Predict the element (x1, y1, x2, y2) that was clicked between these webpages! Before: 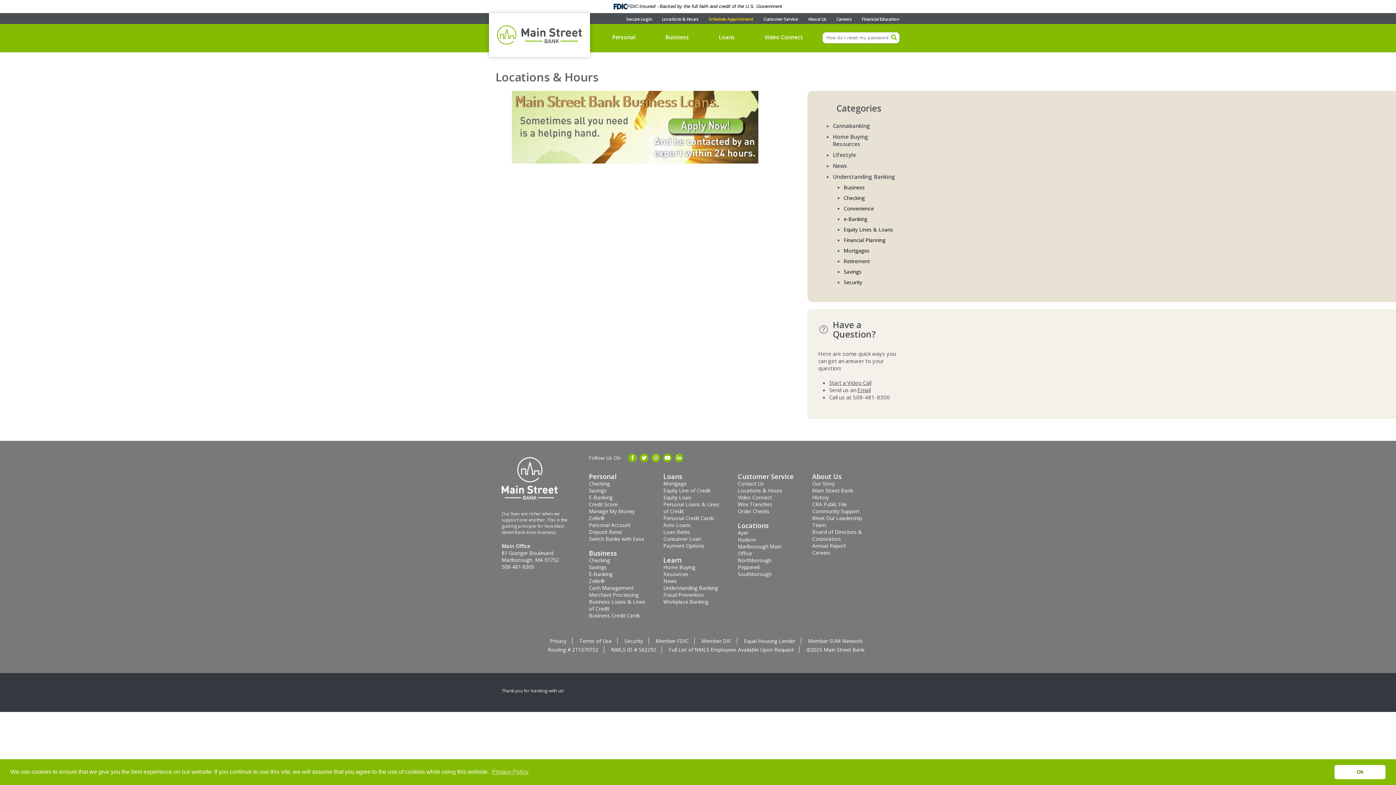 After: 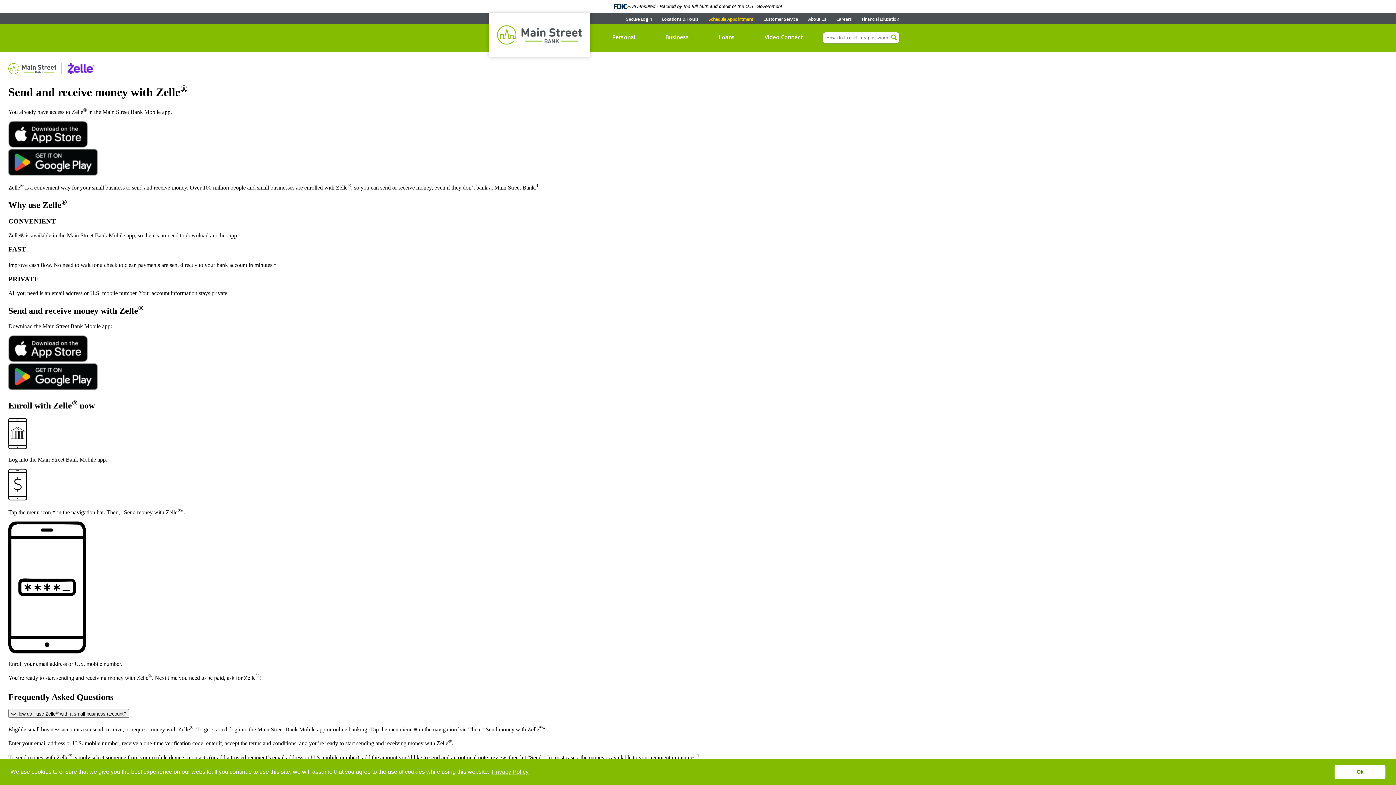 Action: bbox: (589, 577, 604, 584) label: Zelle®